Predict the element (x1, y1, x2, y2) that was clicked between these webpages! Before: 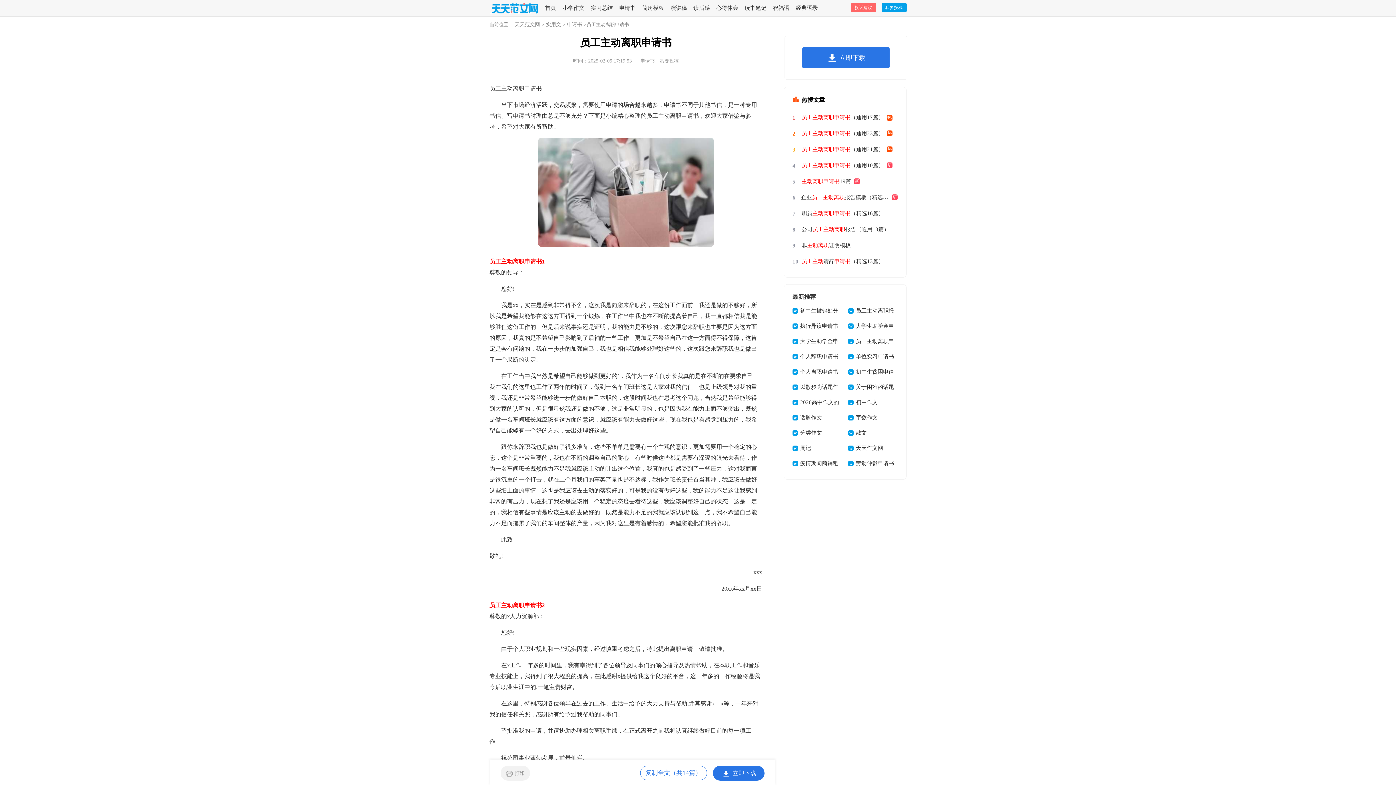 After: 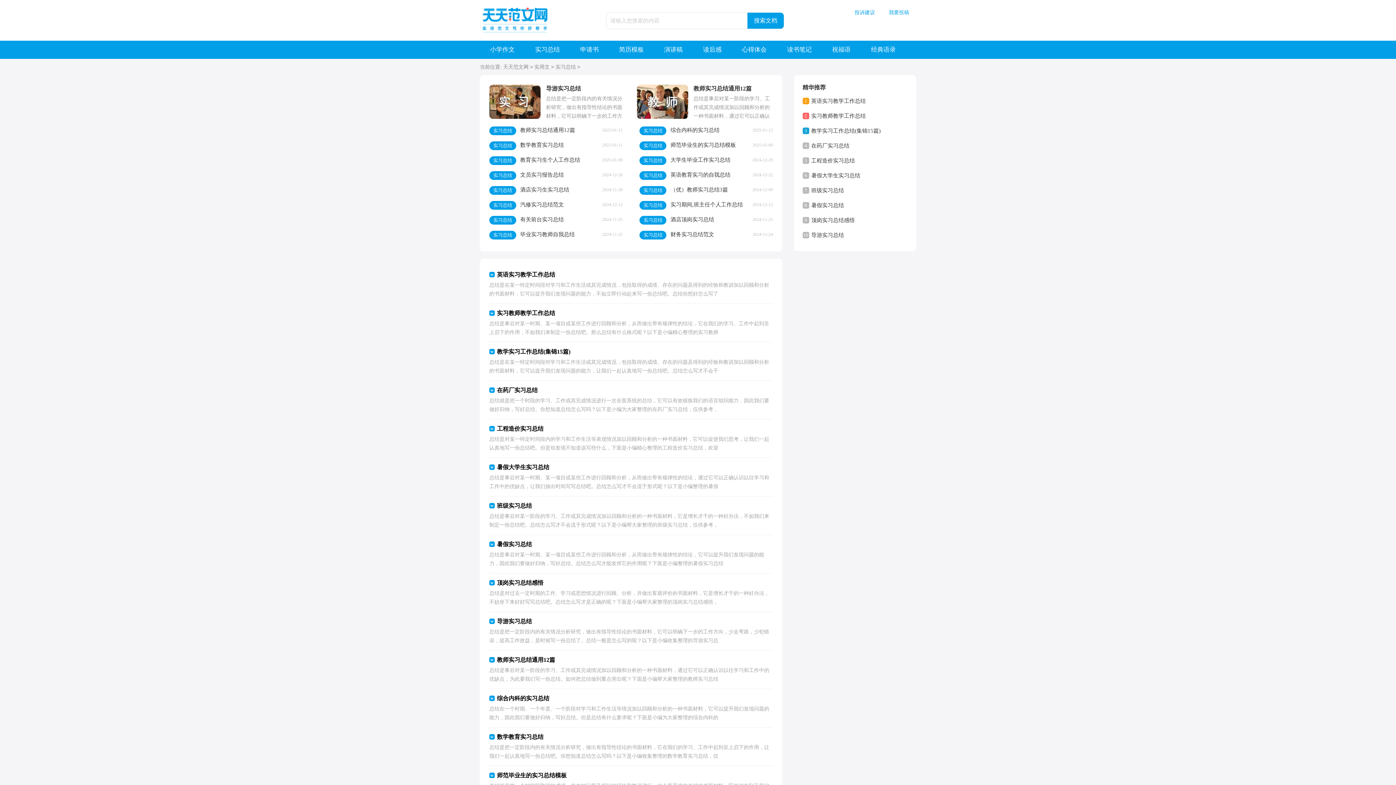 Action: label: 实习总结 bbox: (591, 0, 612, 16)